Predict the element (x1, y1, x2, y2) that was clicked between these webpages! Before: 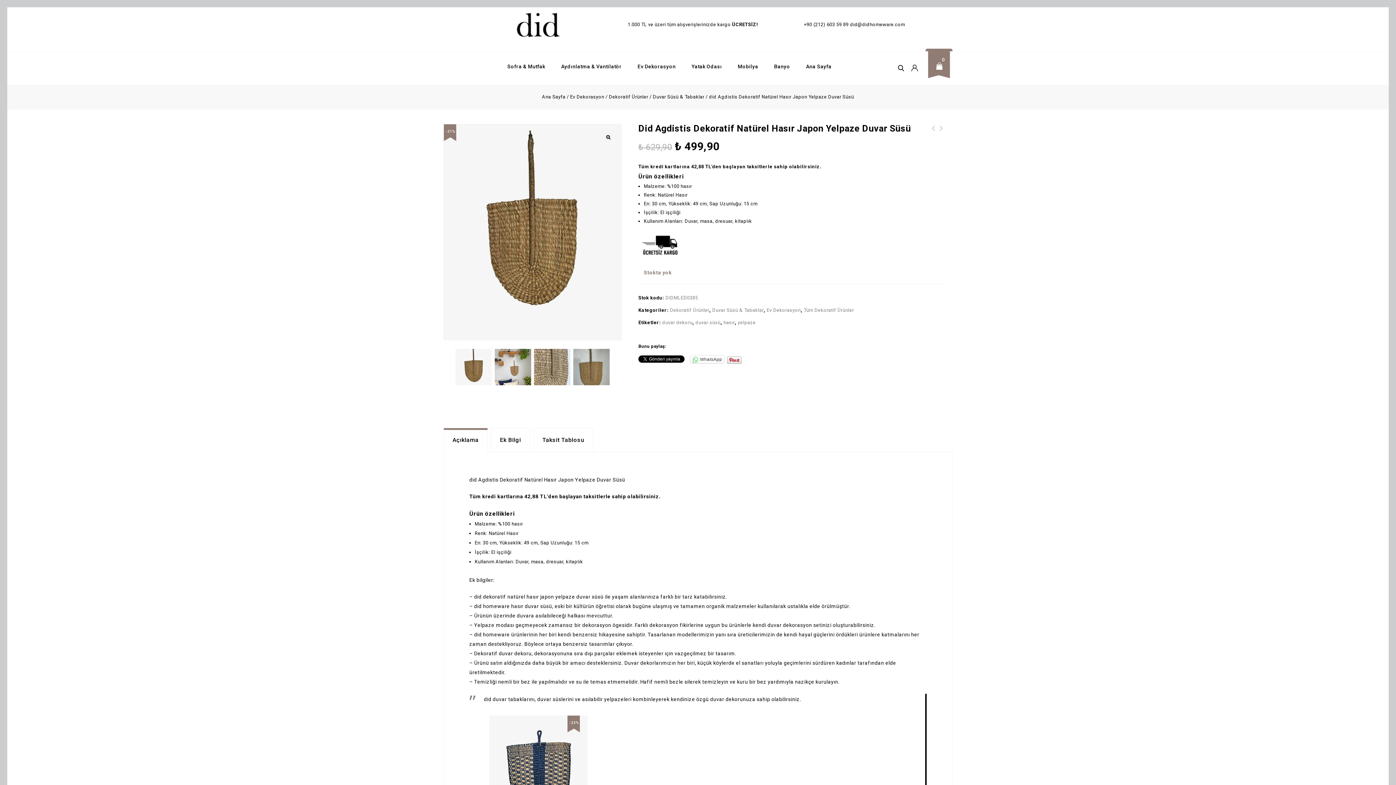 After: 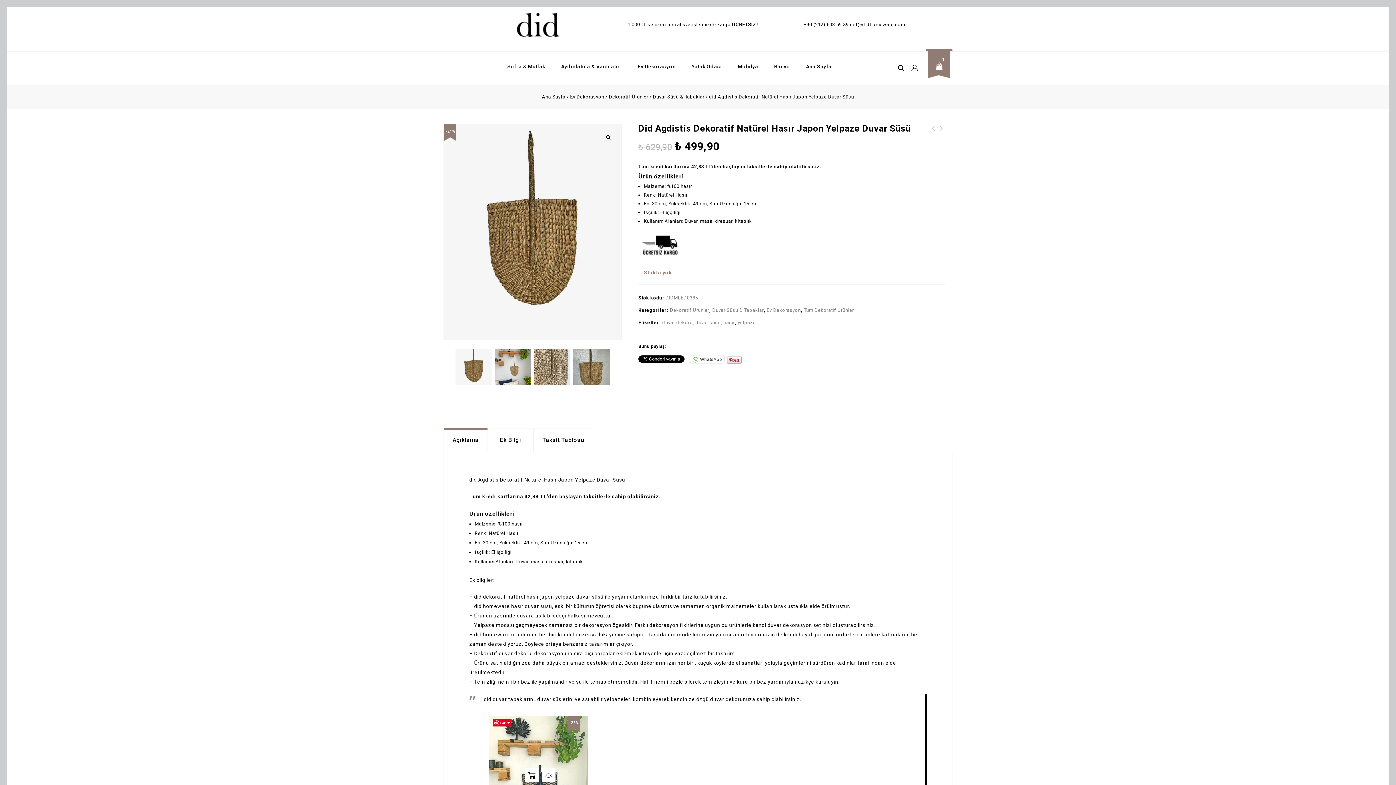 Action: label: Sepete ekle: “did Agathon Dekoratif Hasır Lacivert Japon Yelpaze Duvar Süs” bbox: (524, 750, 538, 764)